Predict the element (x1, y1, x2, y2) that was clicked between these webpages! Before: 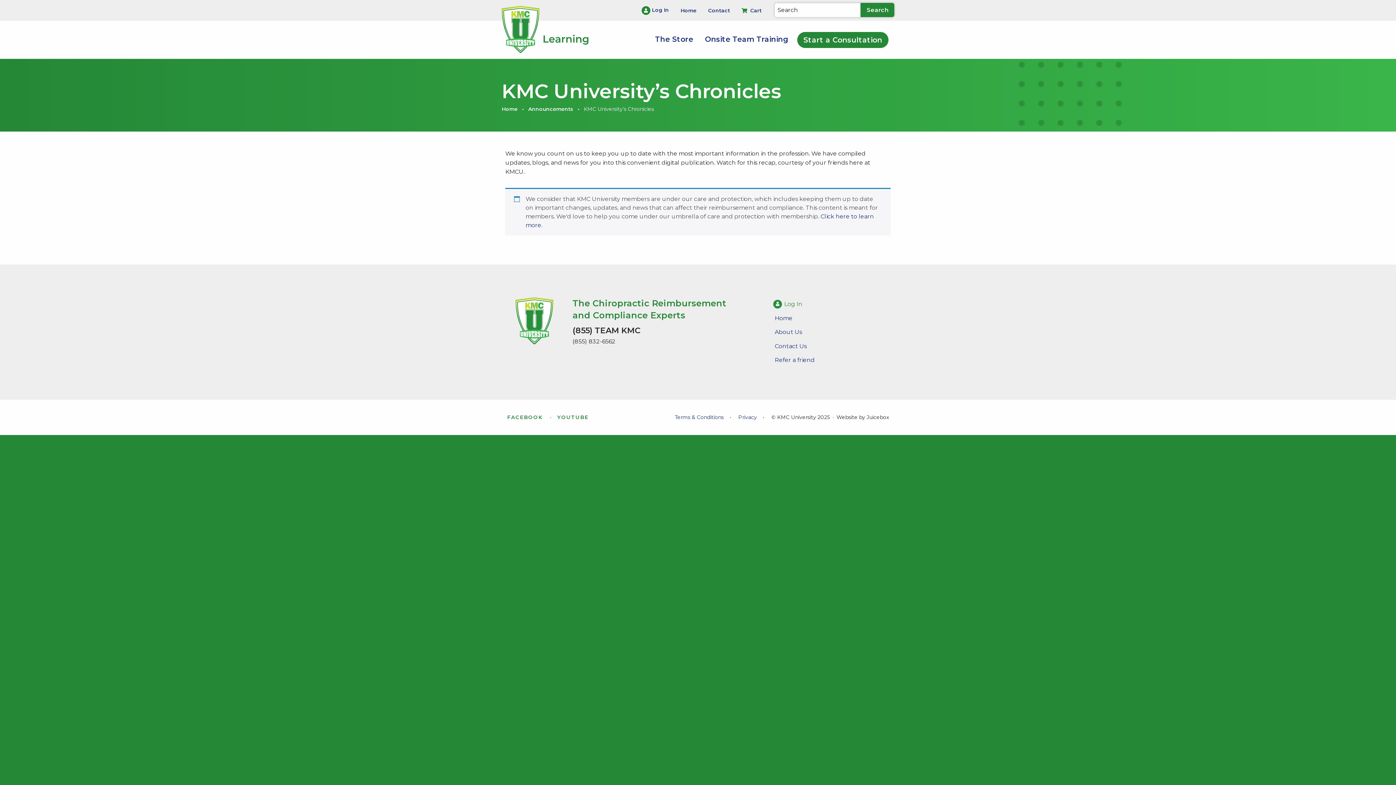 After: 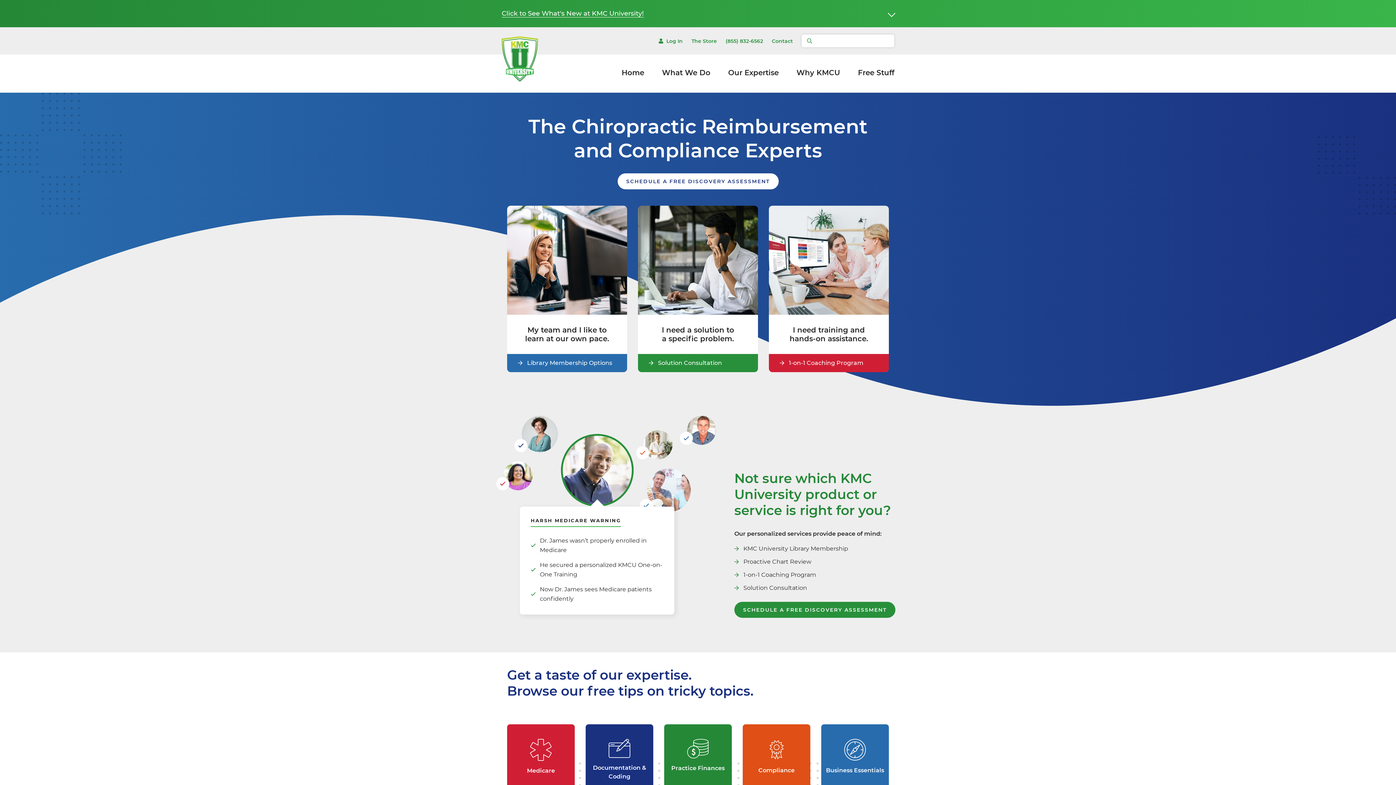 Action: label: Home bbox: (674, 5, 702, 16)